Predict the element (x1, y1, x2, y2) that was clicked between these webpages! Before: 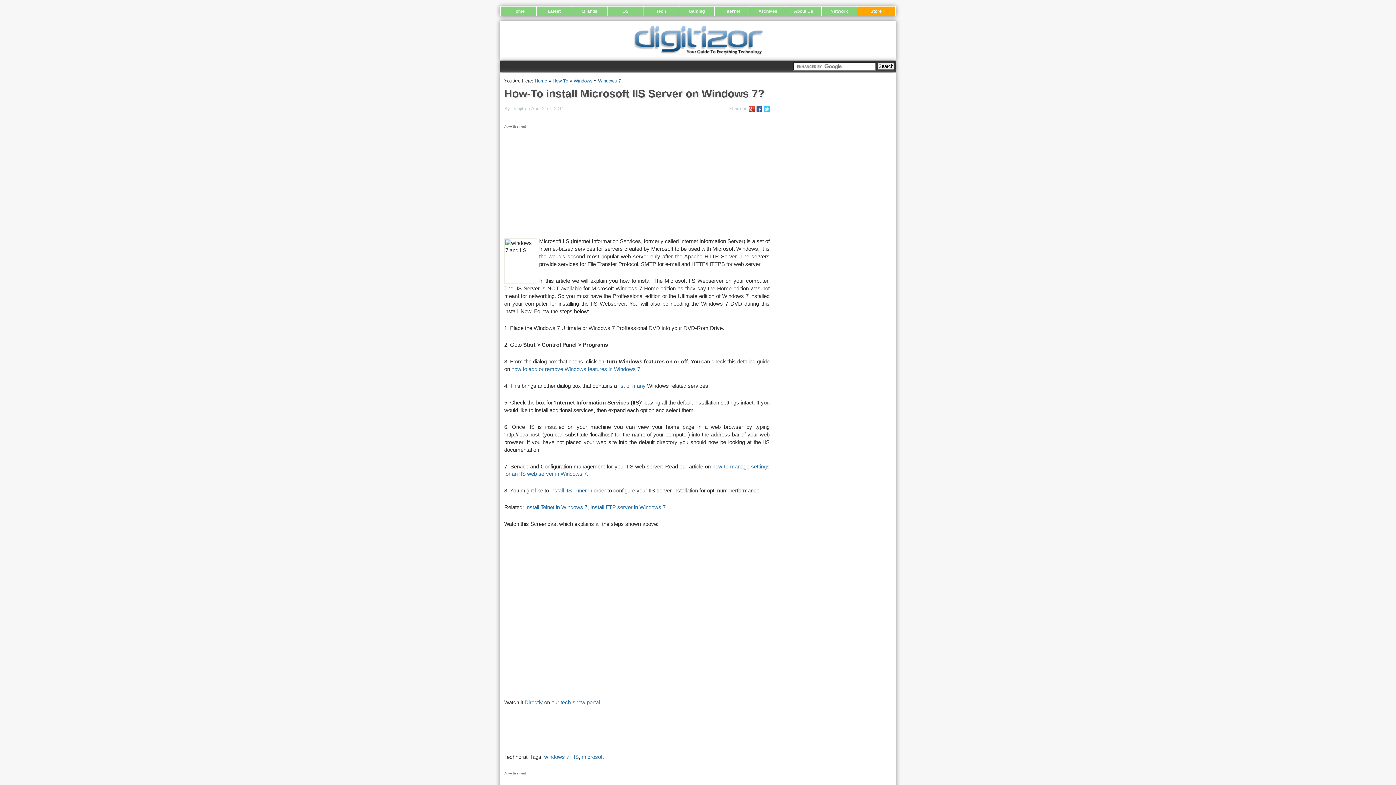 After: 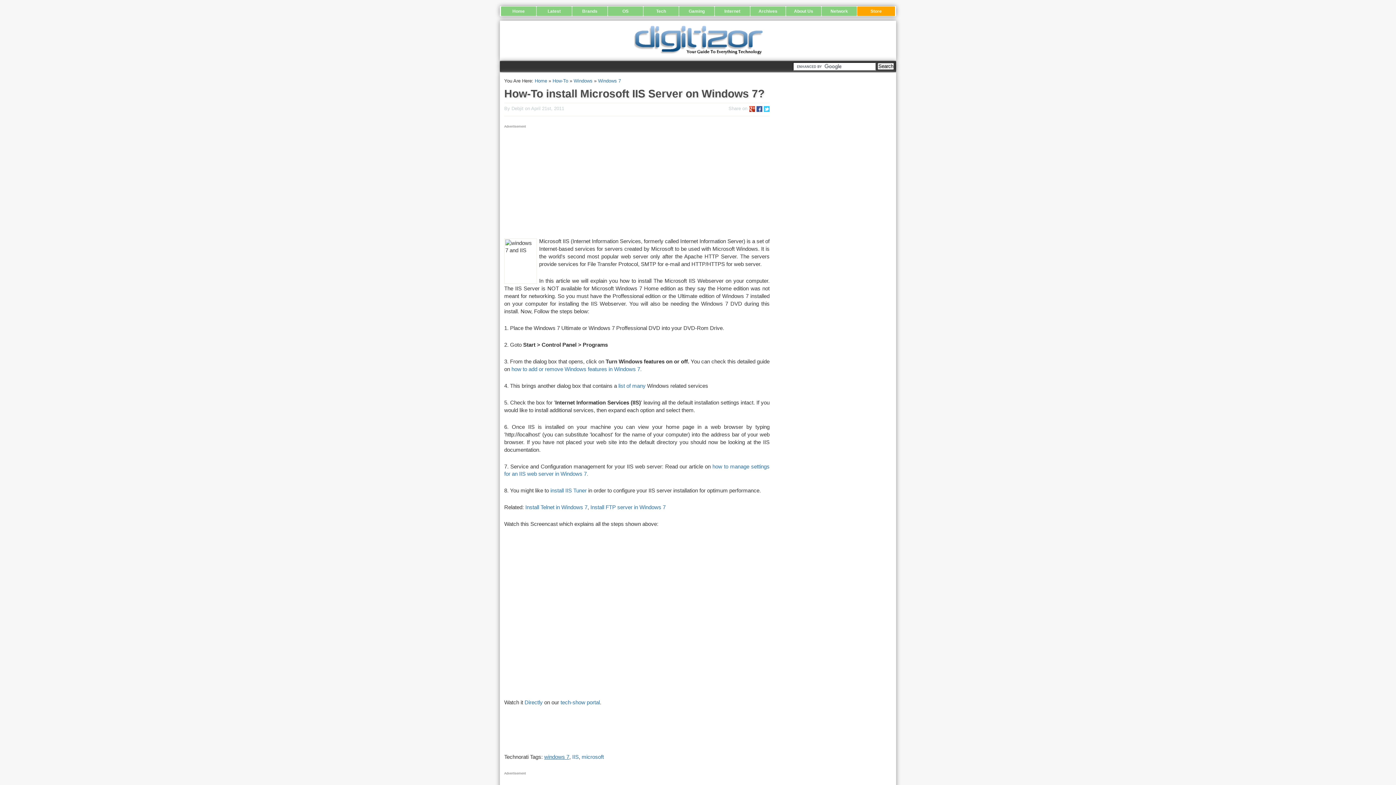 Action: label: windows 7 bbox: (544, 754, 569, 760)